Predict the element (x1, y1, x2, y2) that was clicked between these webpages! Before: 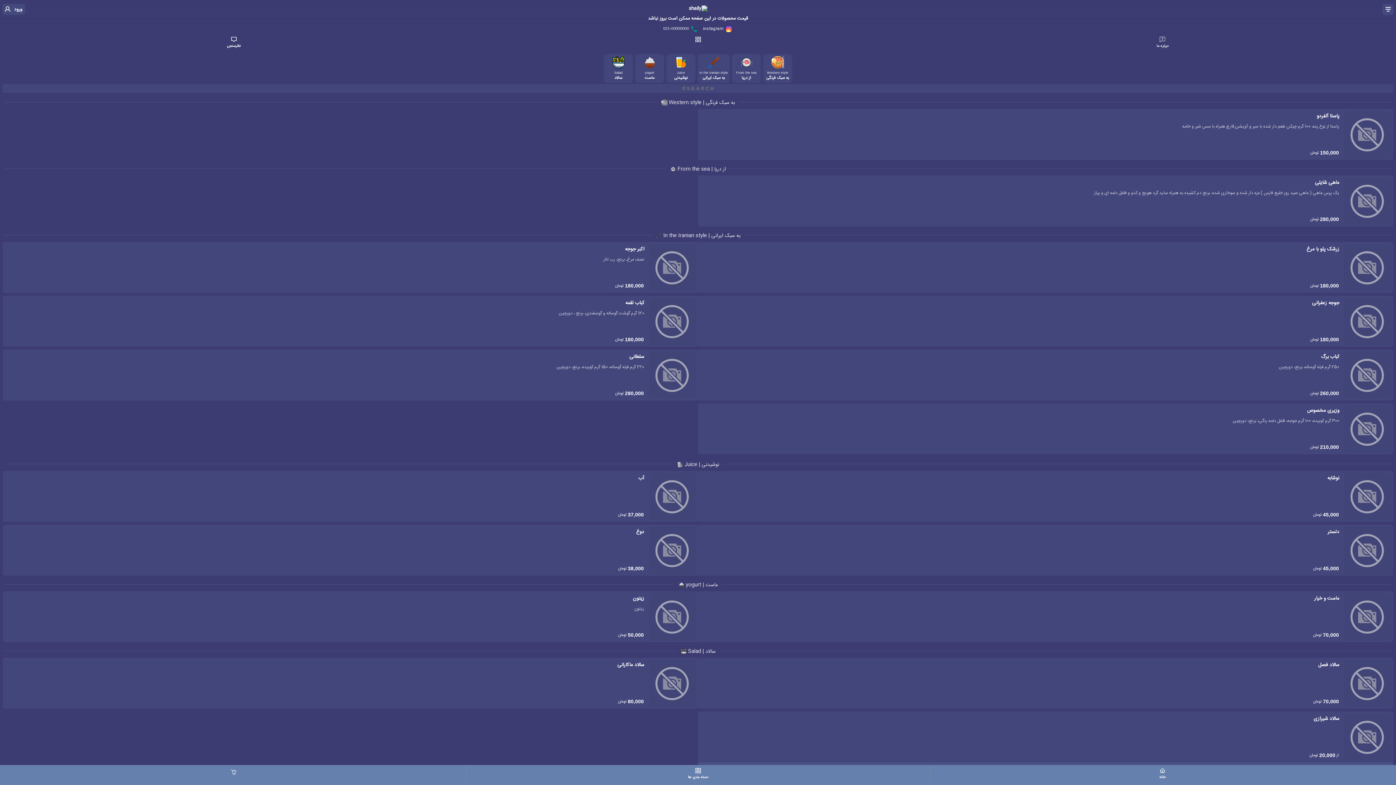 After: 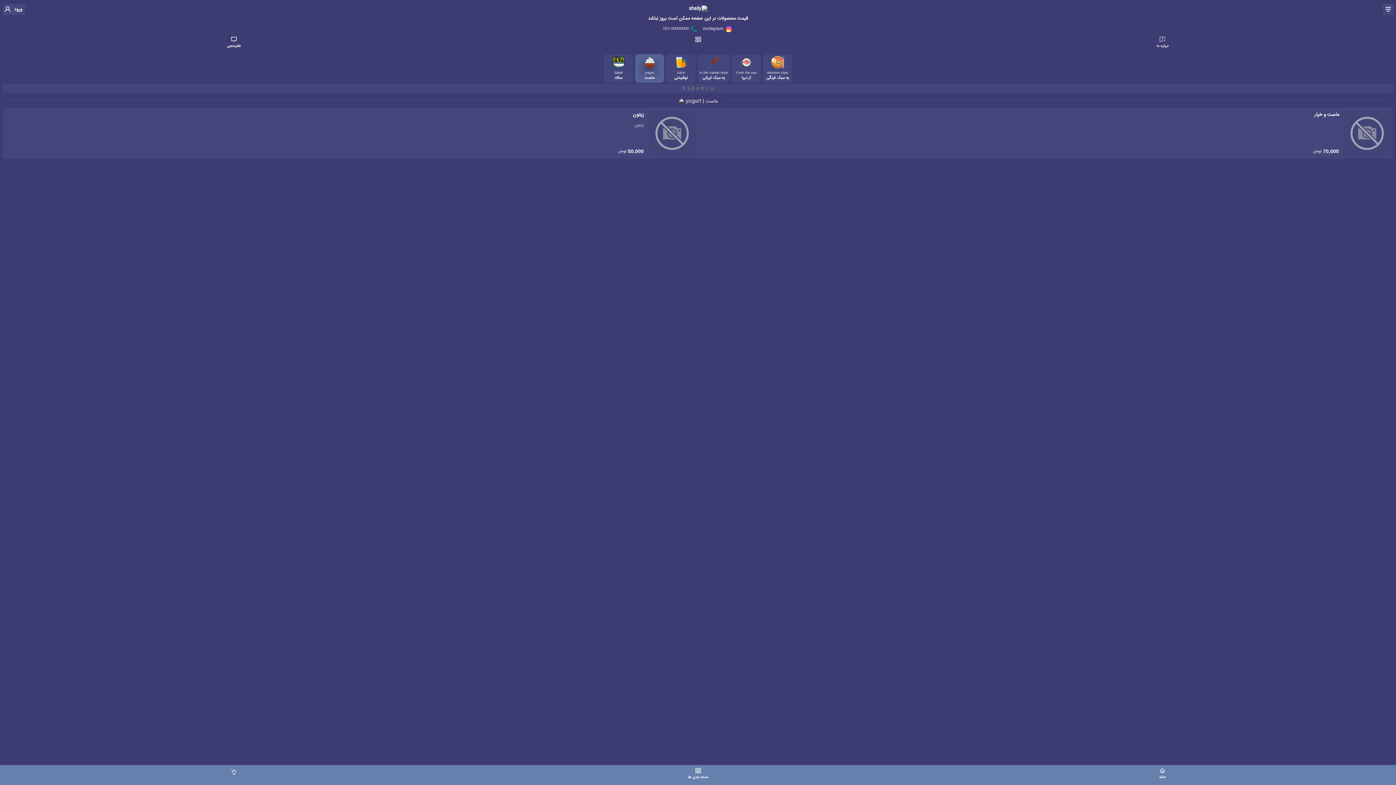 Action: label: yogurt
ماست bbox: (635, 54, 664, 82)